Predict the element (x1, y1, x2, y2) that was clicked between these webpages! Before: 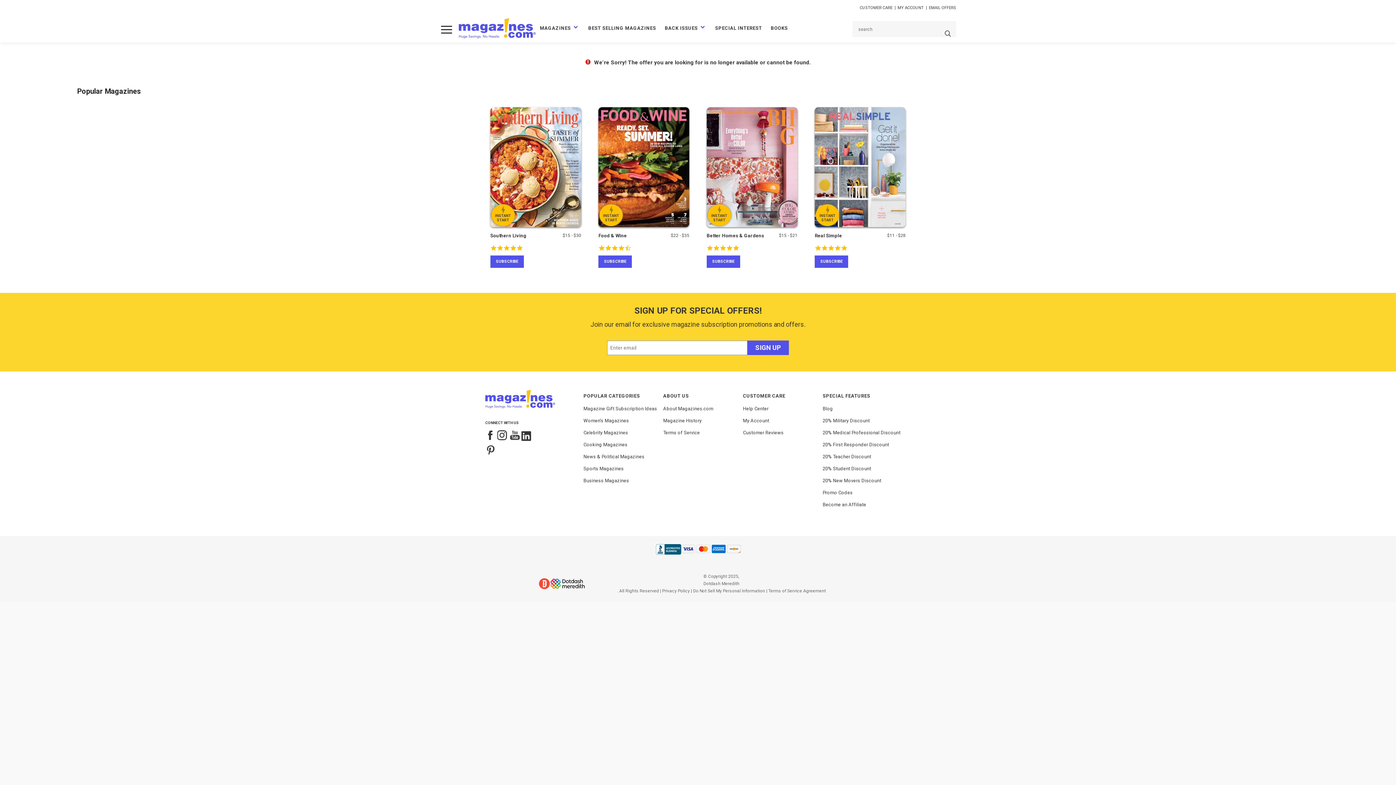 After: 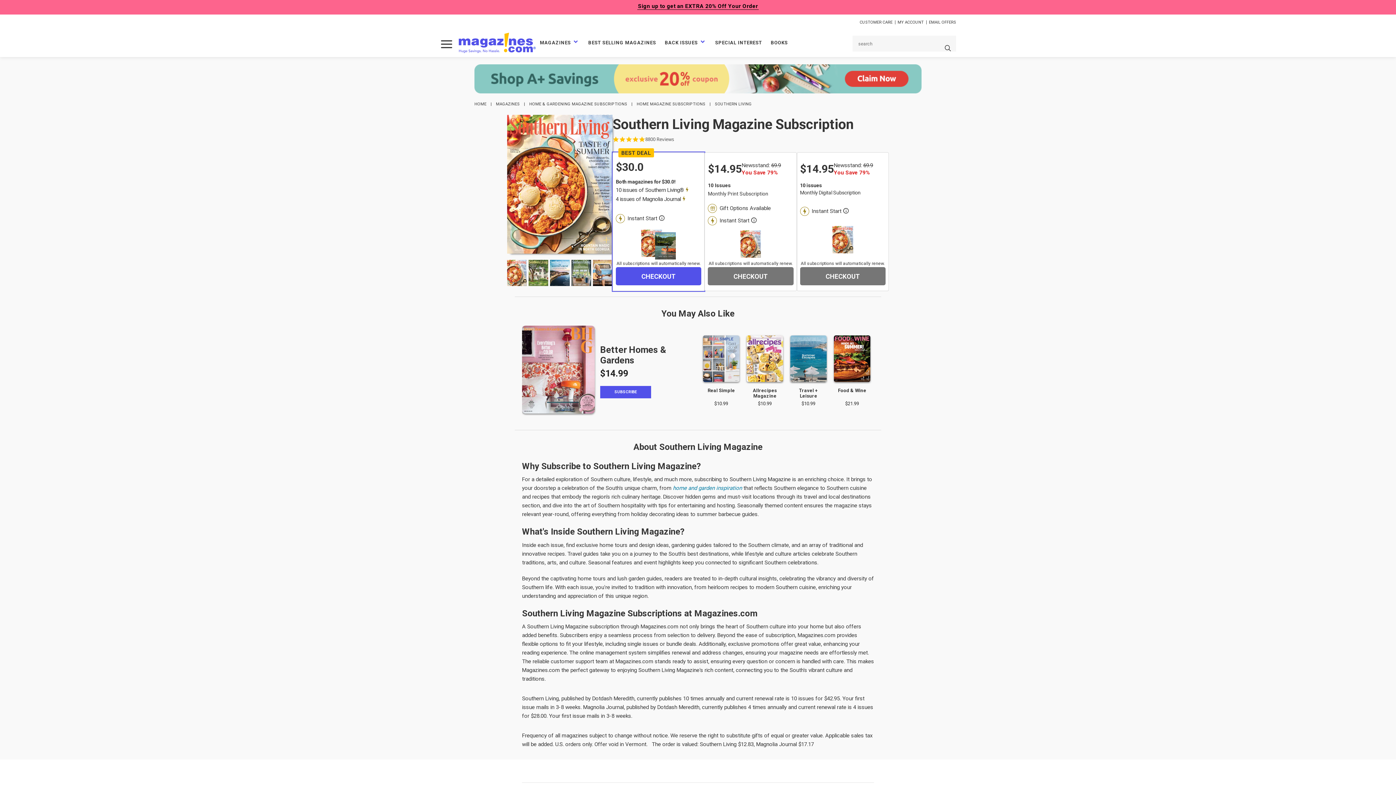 Action: bbox: (490, 255, 523, 267) label: Subscribe to Southern Living